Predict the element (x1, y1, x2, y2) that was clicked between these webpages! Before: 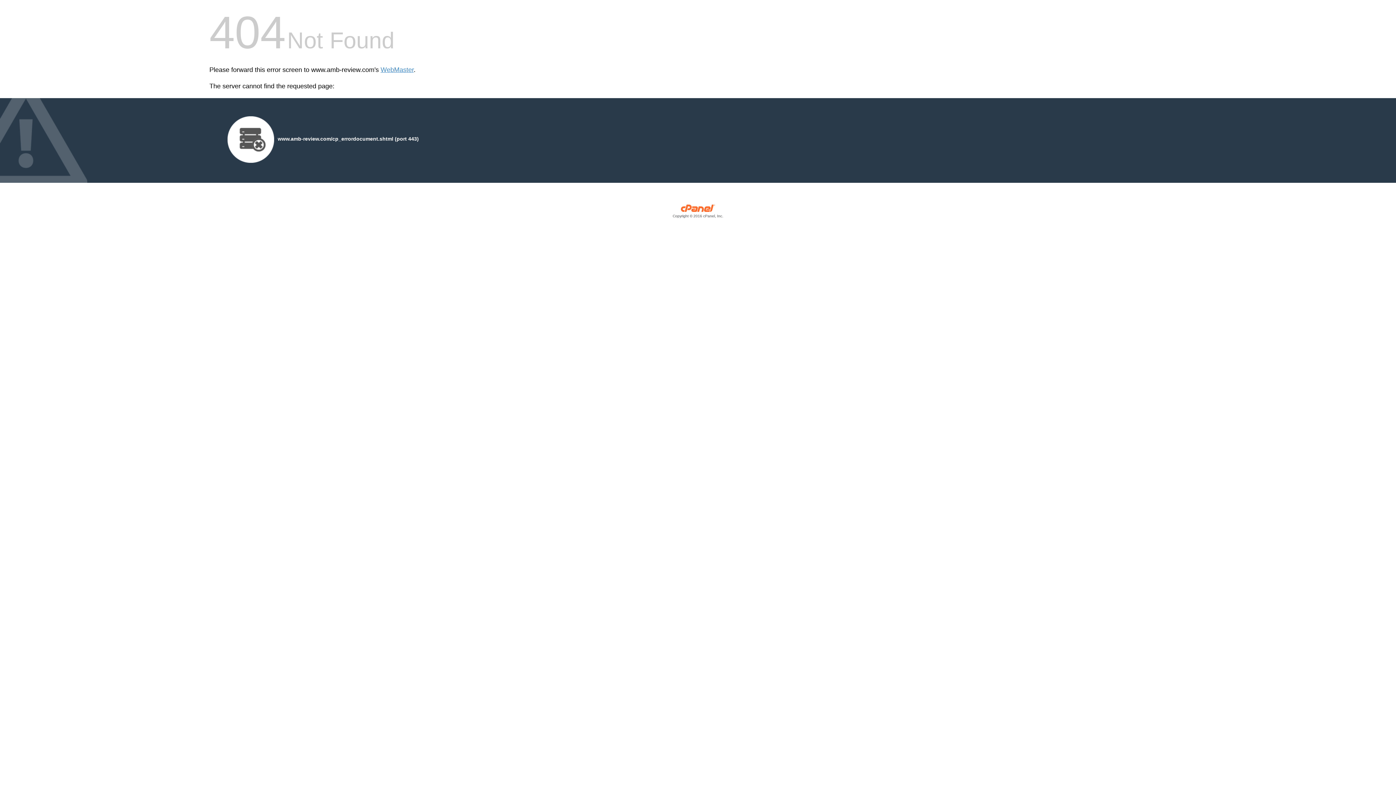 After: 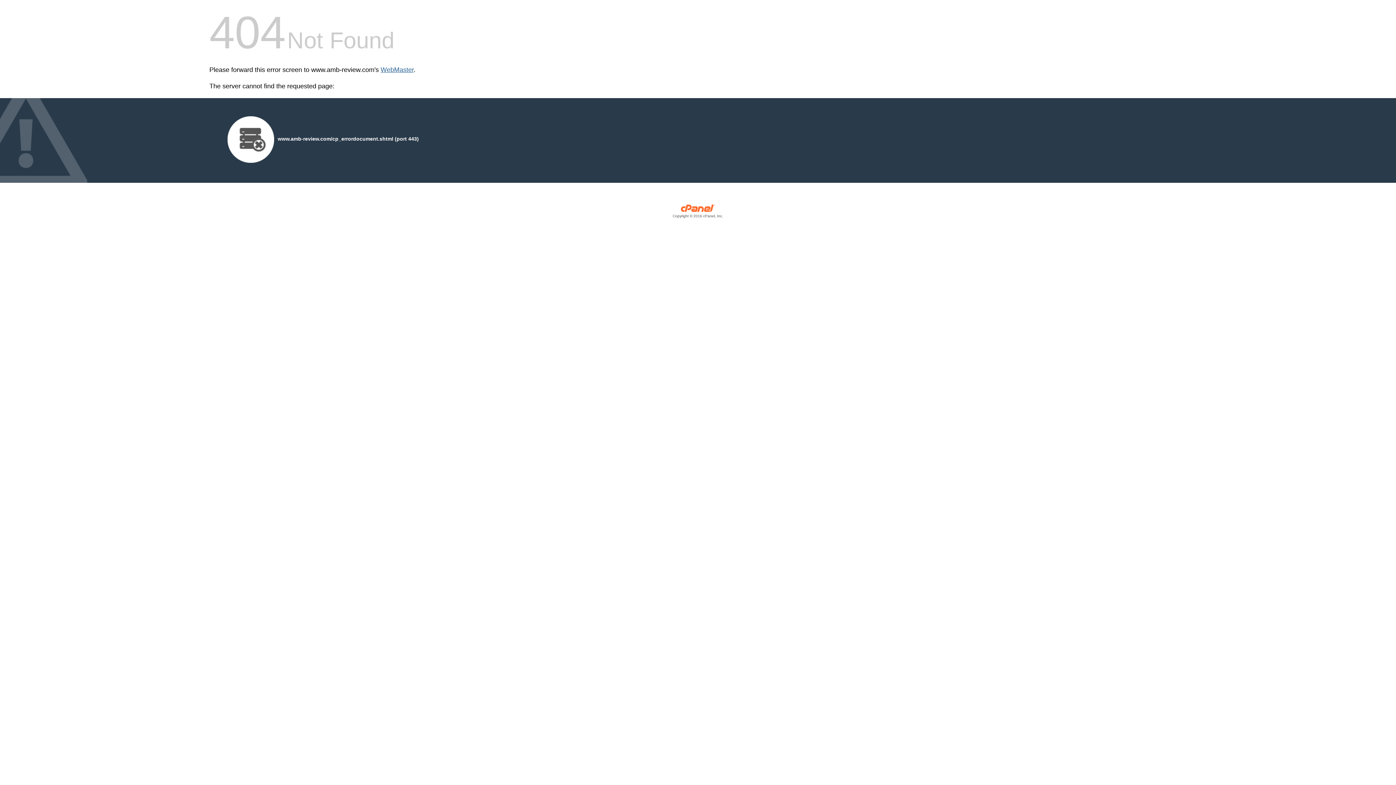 Action: label: WebMaster bbox: (380, 66, 413, 73)